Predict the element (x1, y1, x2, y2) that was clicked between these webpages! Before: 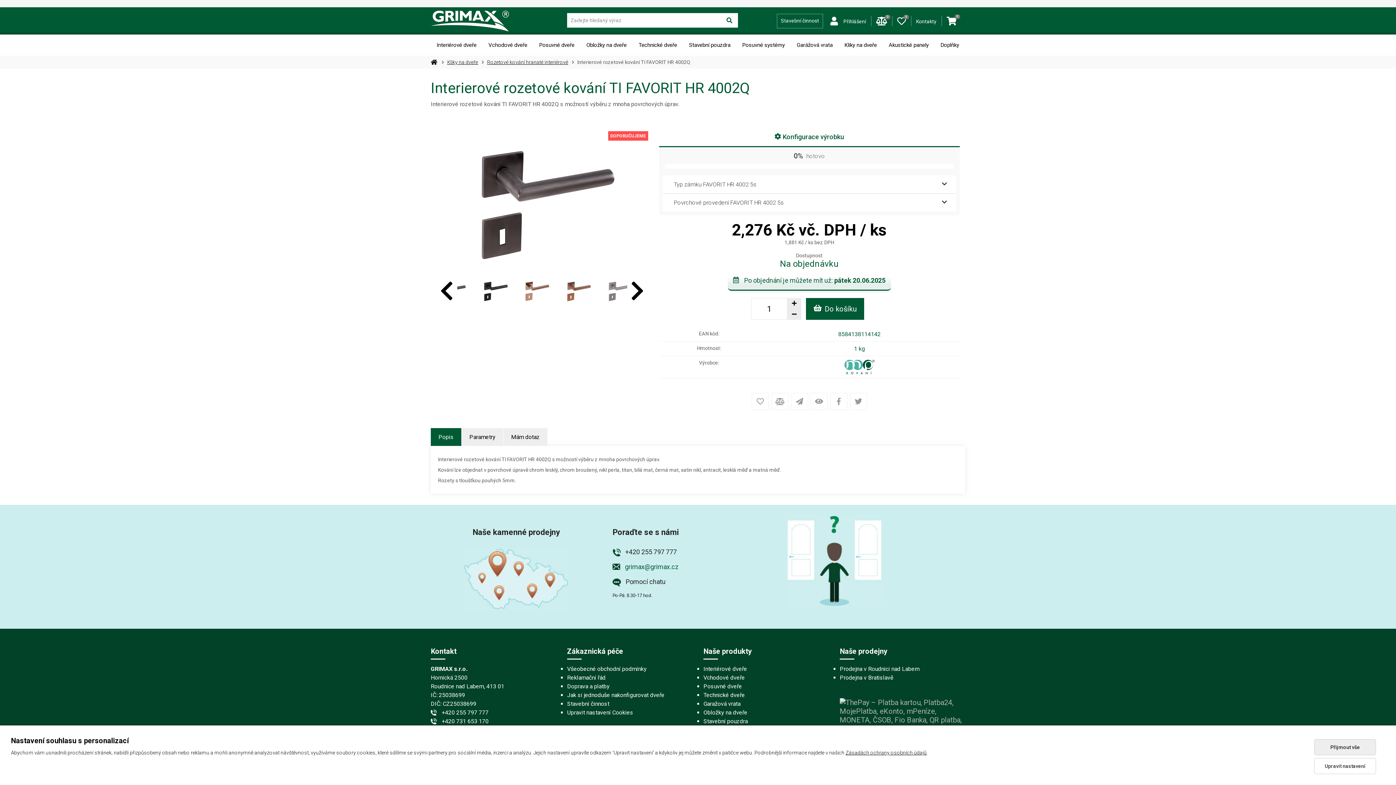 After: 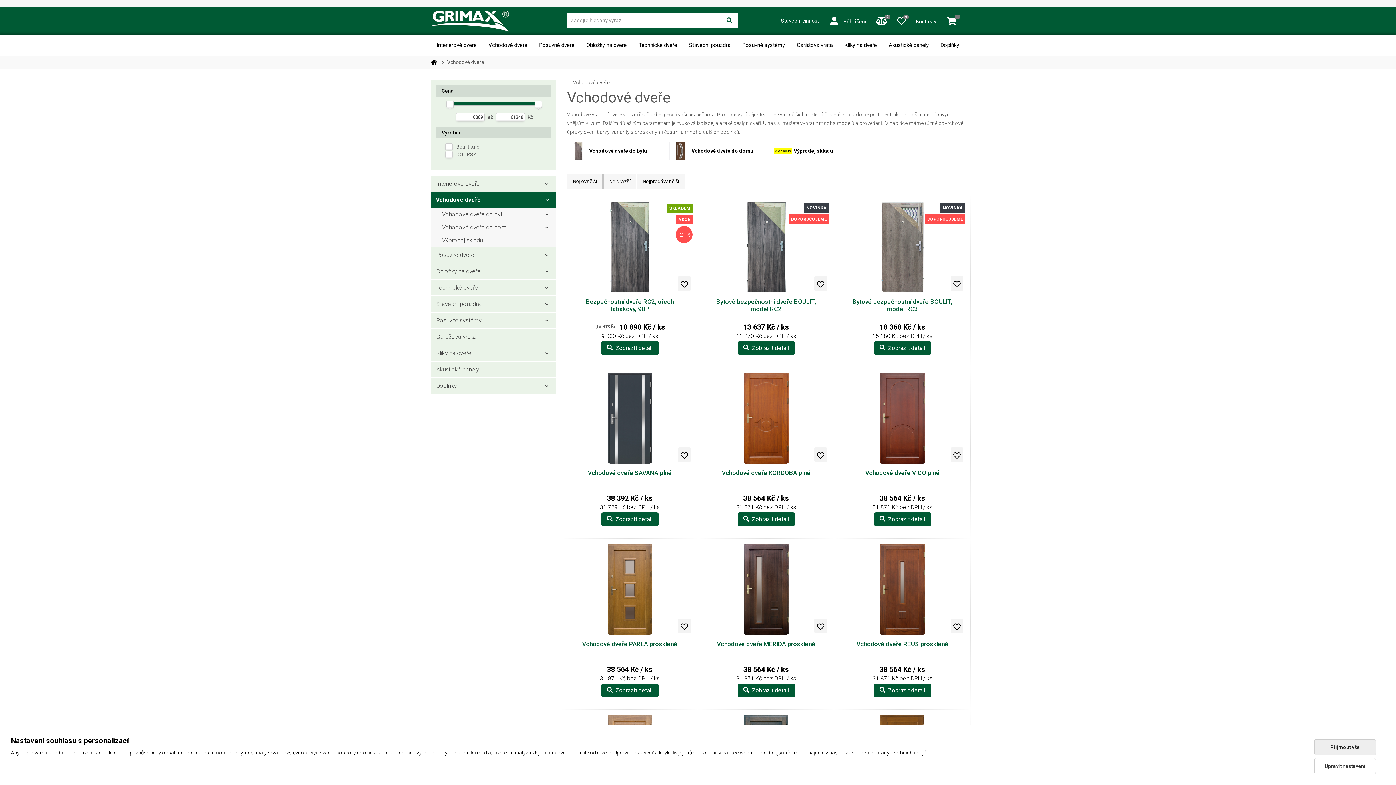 Action: bbox: (703, 674, 745, 681) label: Vchodové dveře